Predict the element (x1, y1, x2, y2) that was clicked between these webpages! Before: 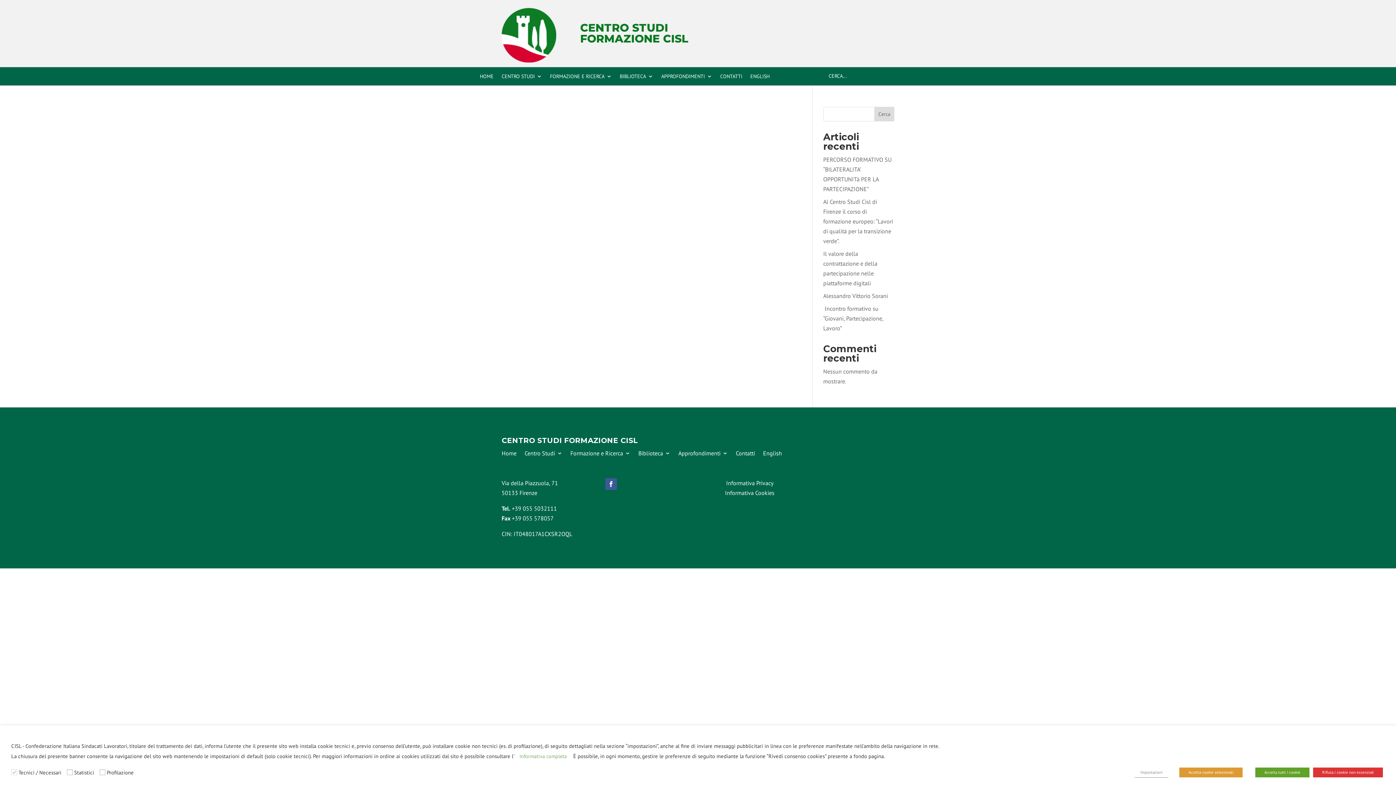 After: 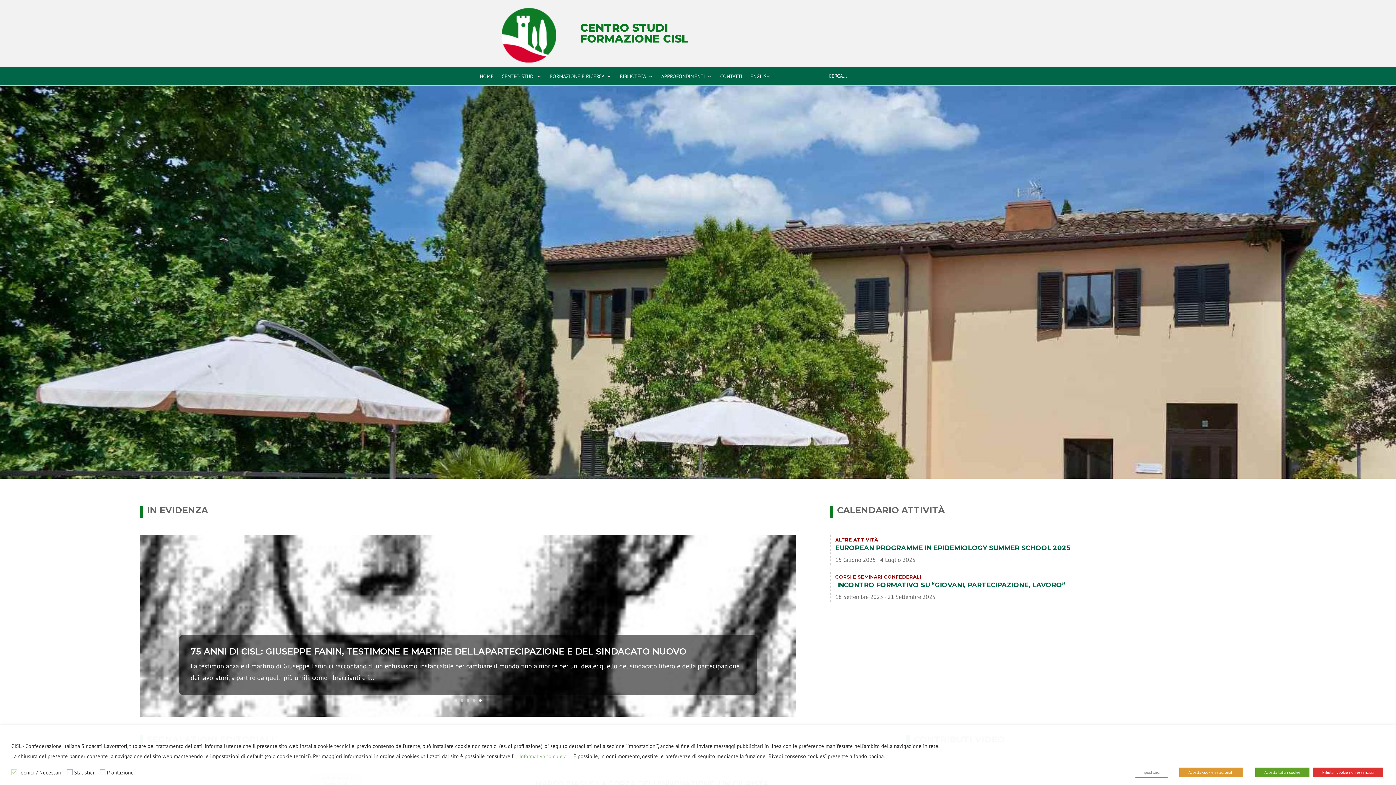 Action: label: Home bbox: (501, 450, 516, 458)